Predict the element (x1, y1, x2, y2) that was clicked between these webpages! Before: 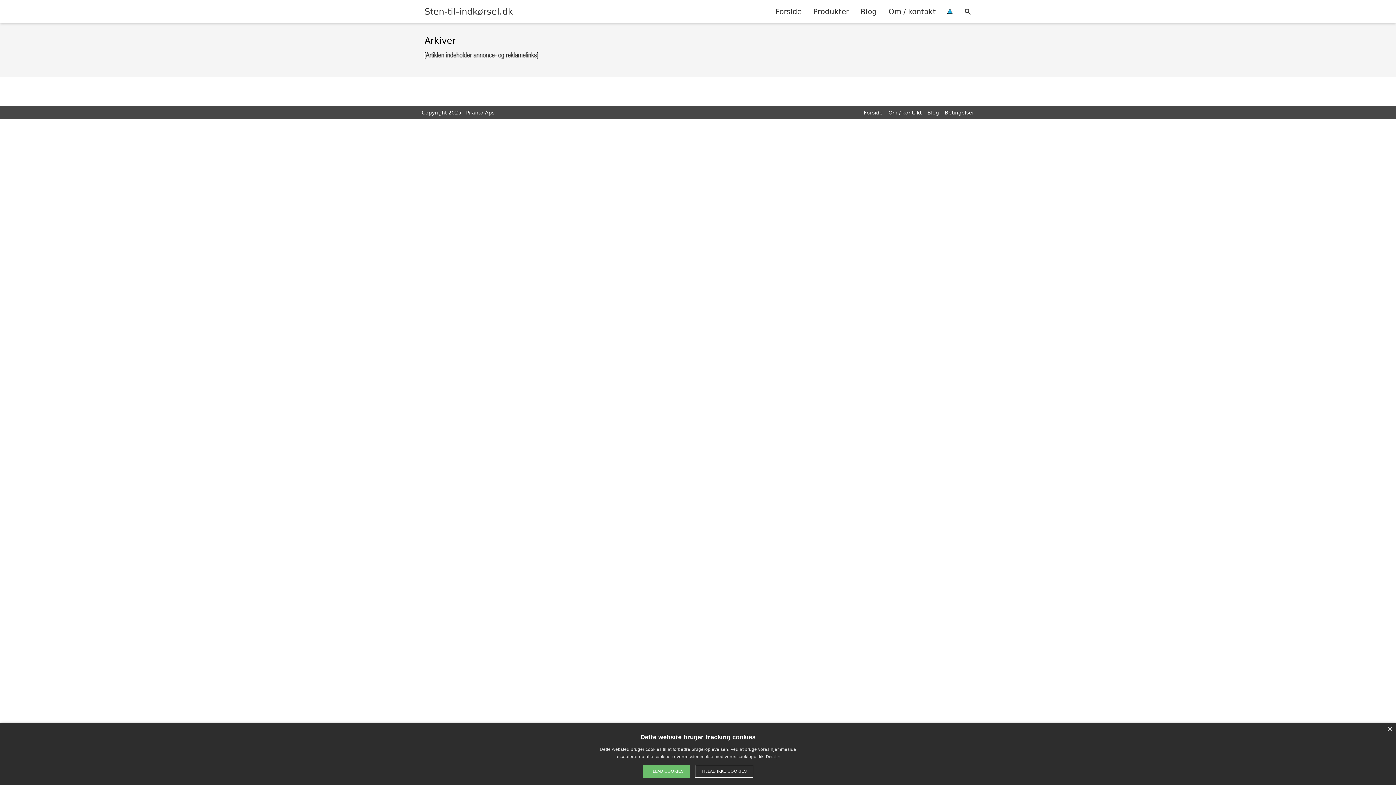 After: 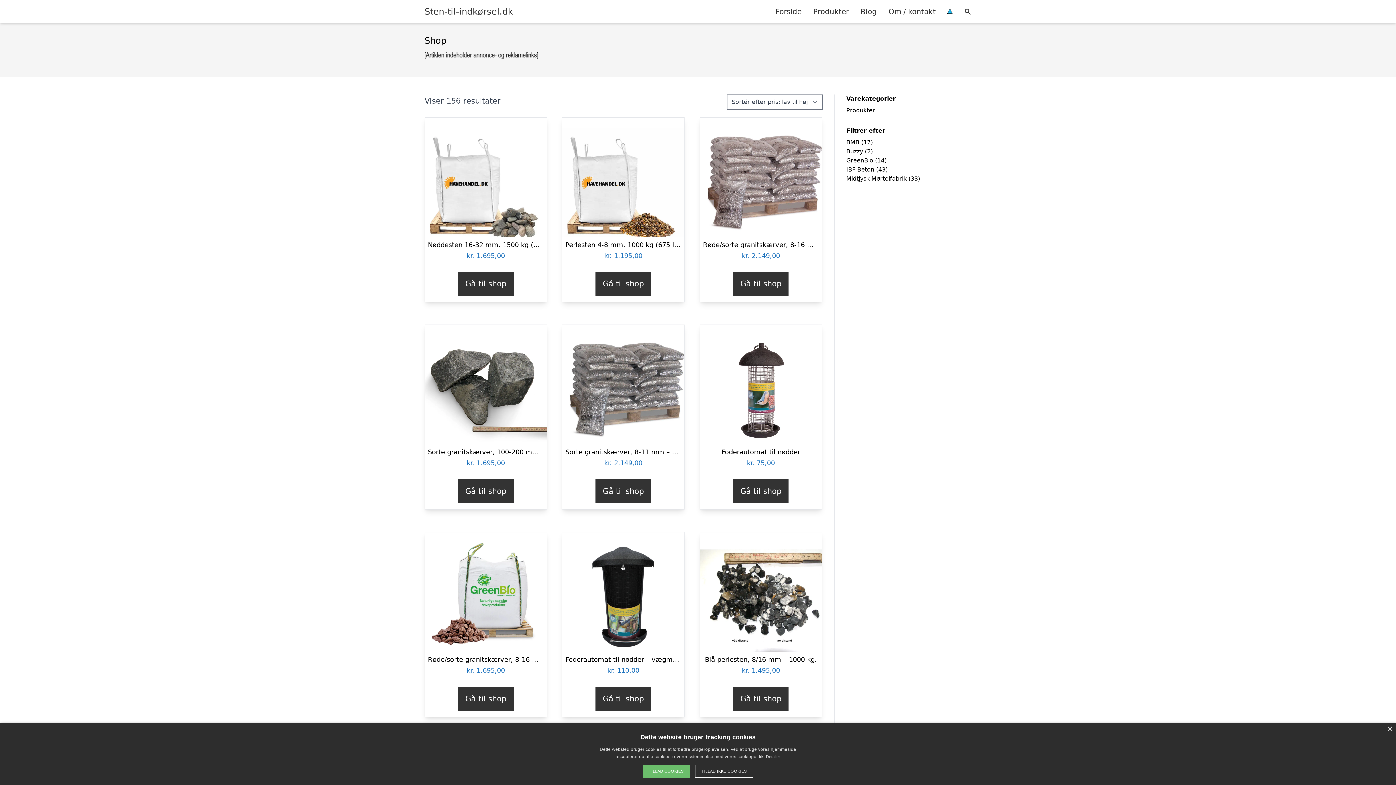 Action: bbox: (807, 0, 854, 22) label: Produkter